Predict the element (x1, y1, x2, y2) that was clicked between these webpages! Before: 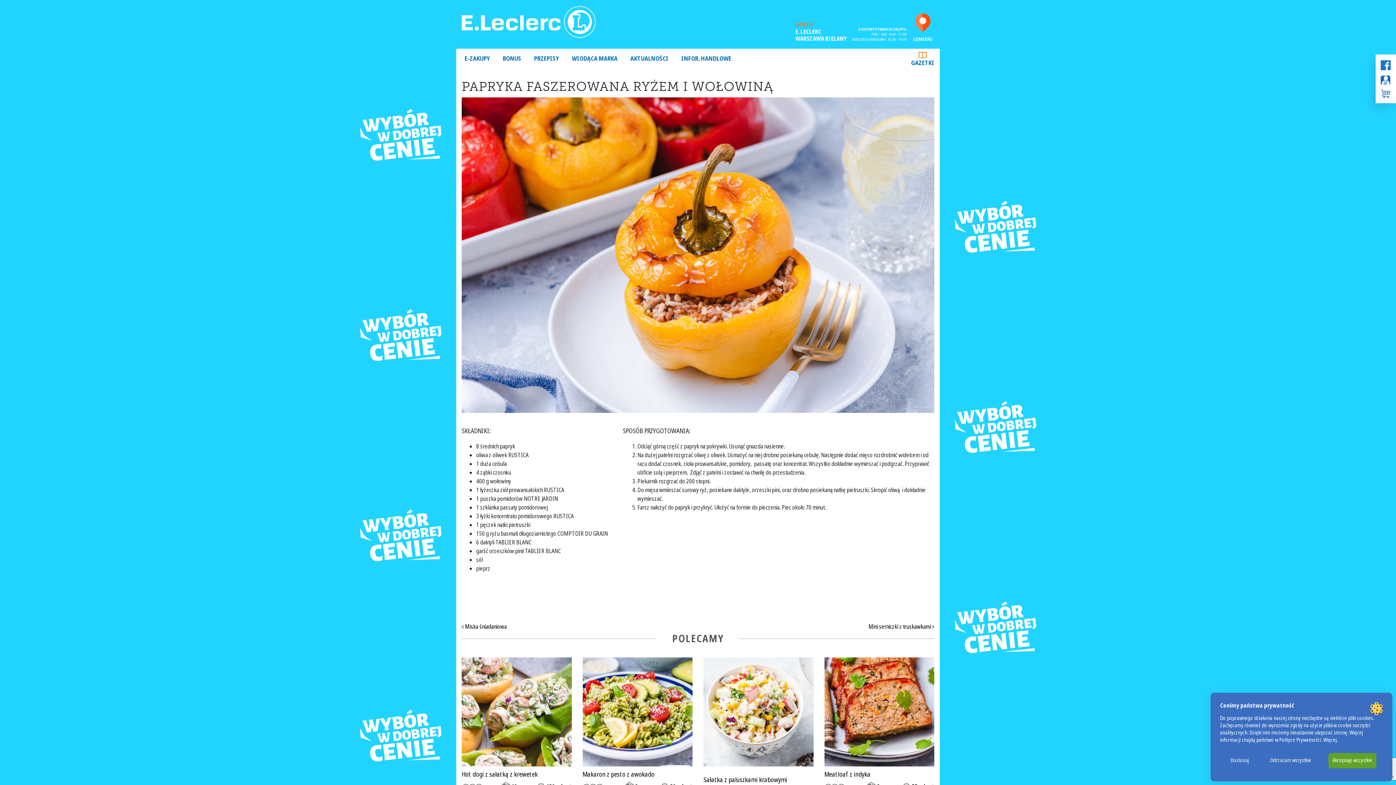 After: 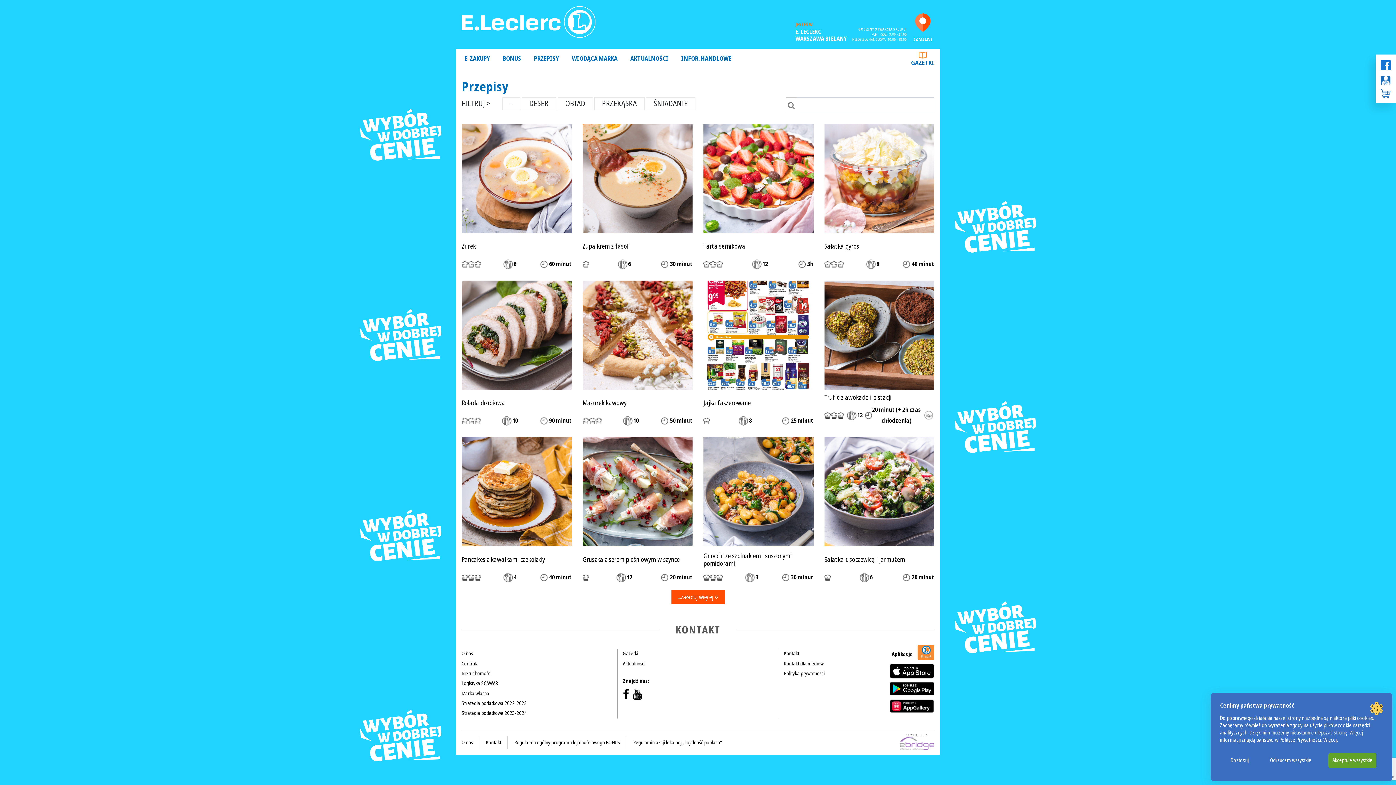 Action: bbox: (531, 54, 569, 68) label: PRZEPISY